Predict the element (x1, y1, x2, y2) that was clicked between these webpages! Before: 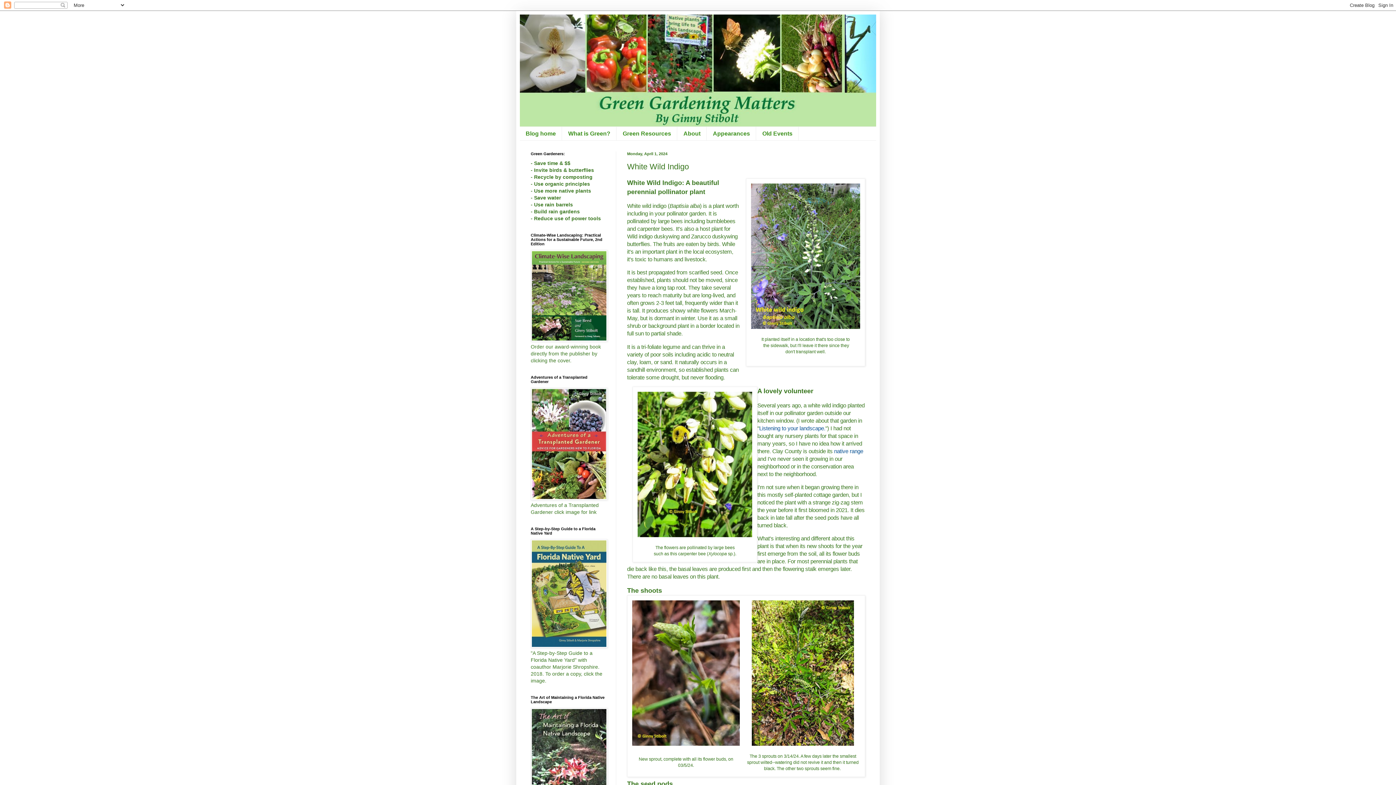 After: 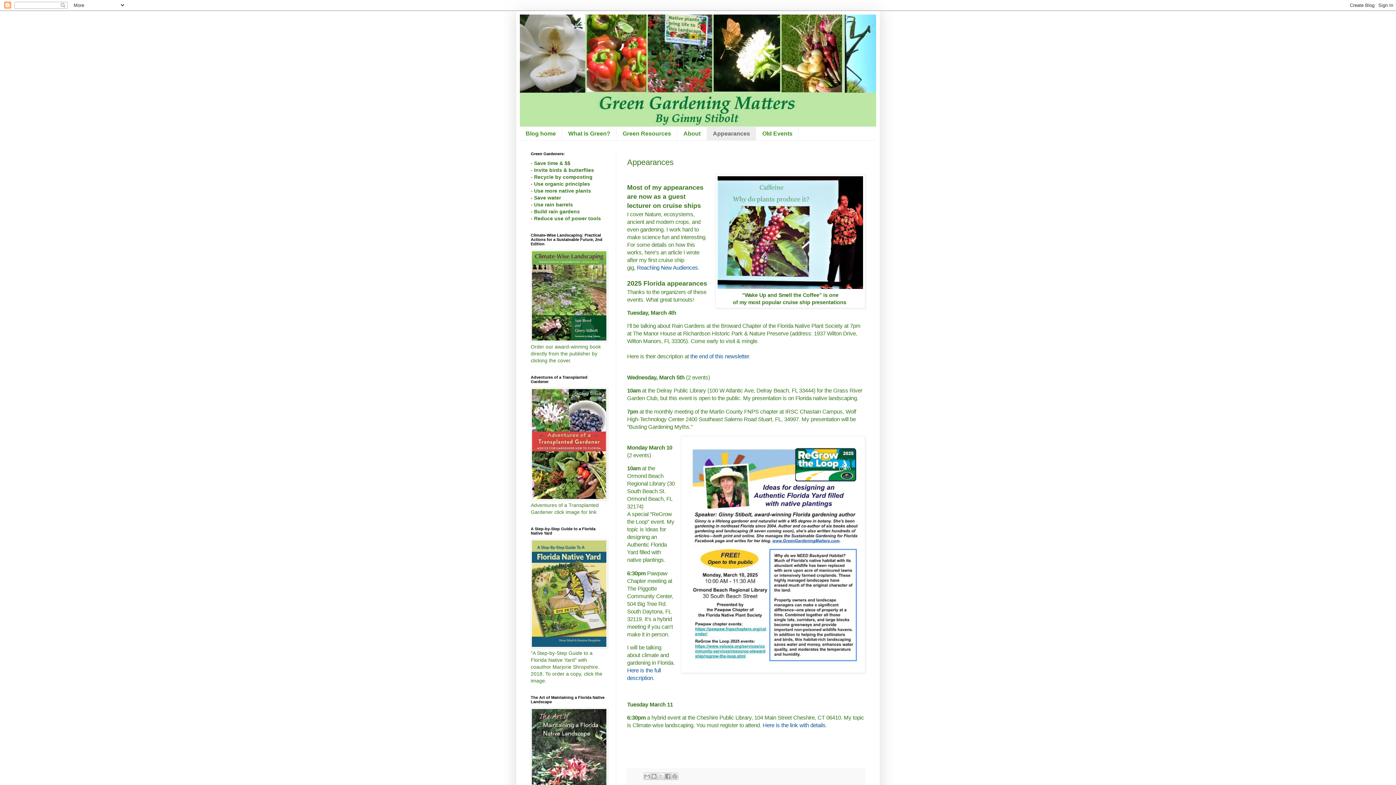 Action: label: Appearances bbox: (706, 126, 756, 140)